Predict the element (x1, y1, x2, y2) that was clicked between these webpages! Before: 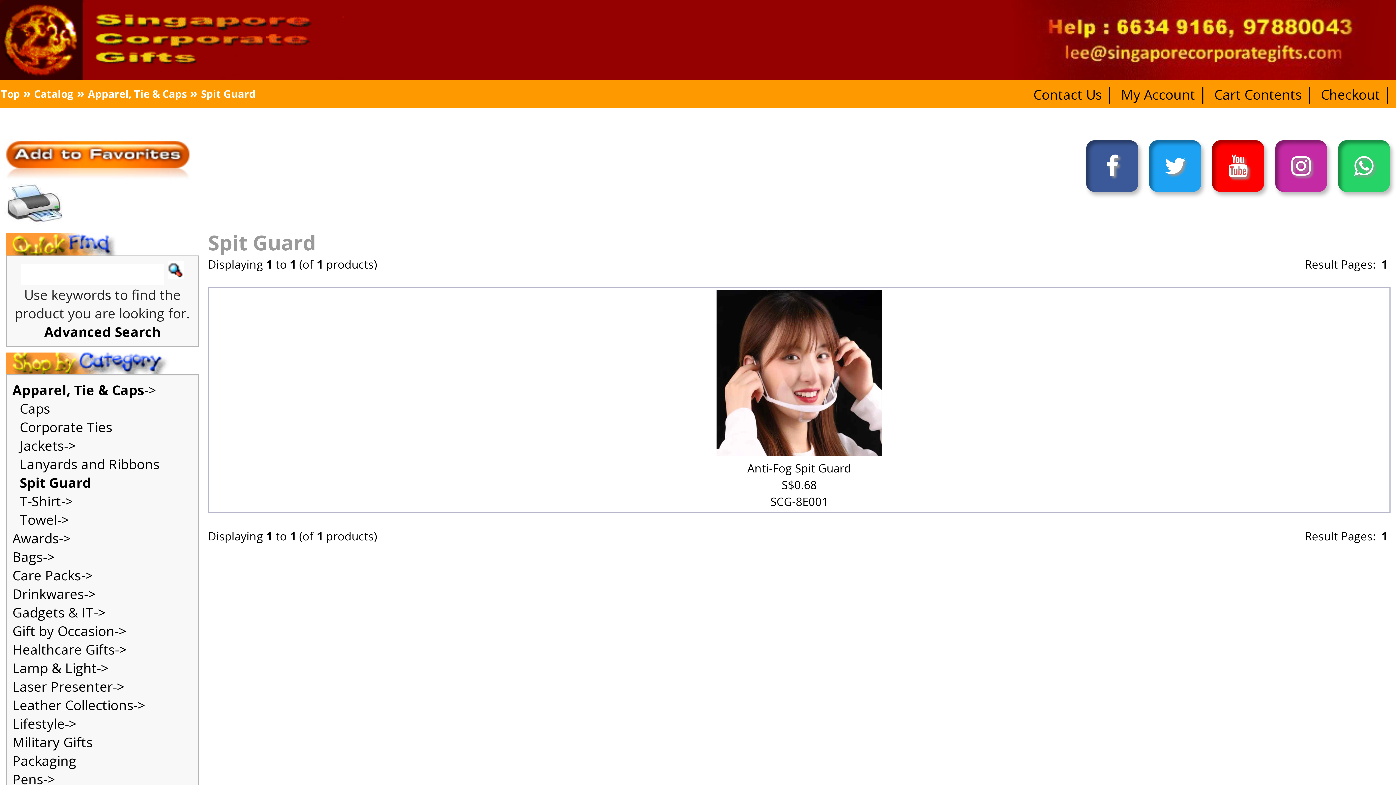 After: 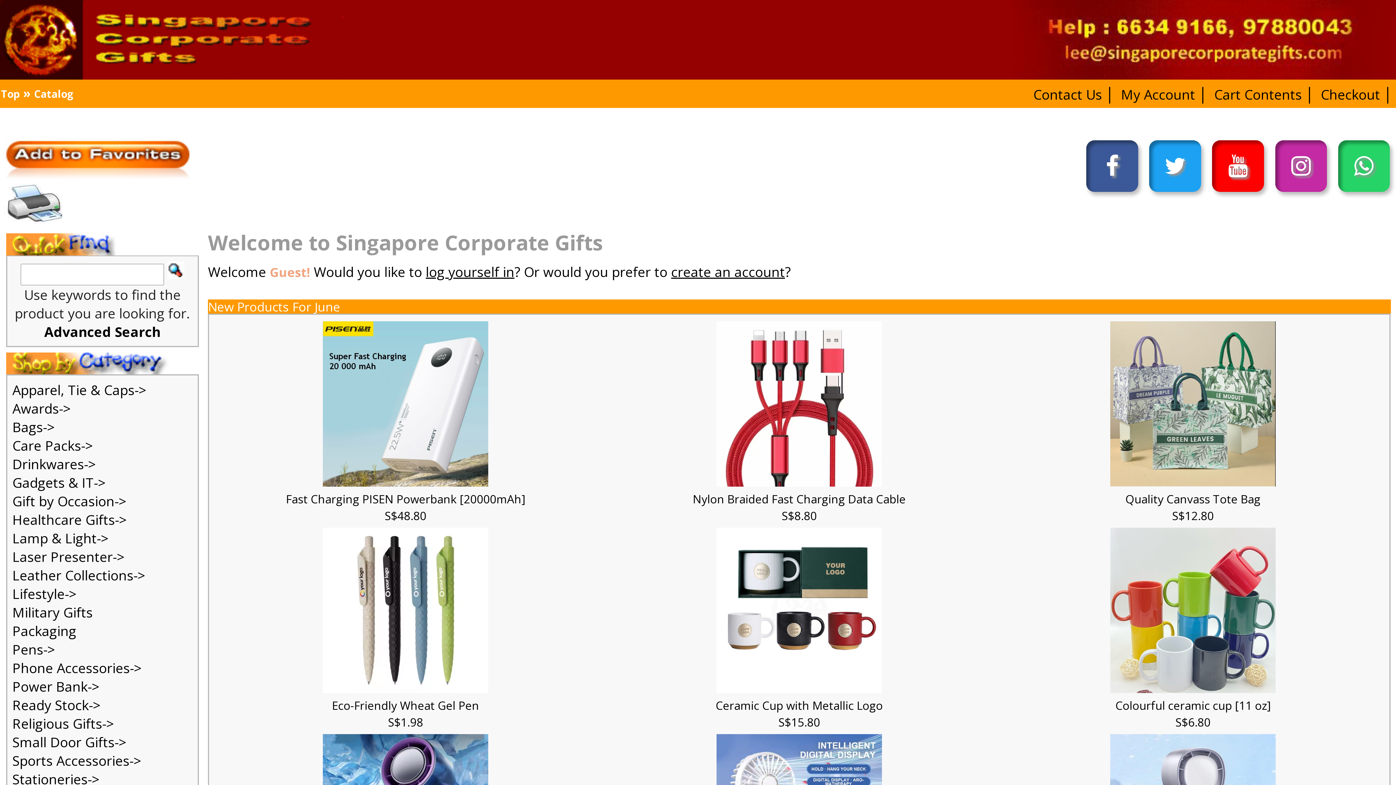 Action: bbox: (0, 23, 120, 29)